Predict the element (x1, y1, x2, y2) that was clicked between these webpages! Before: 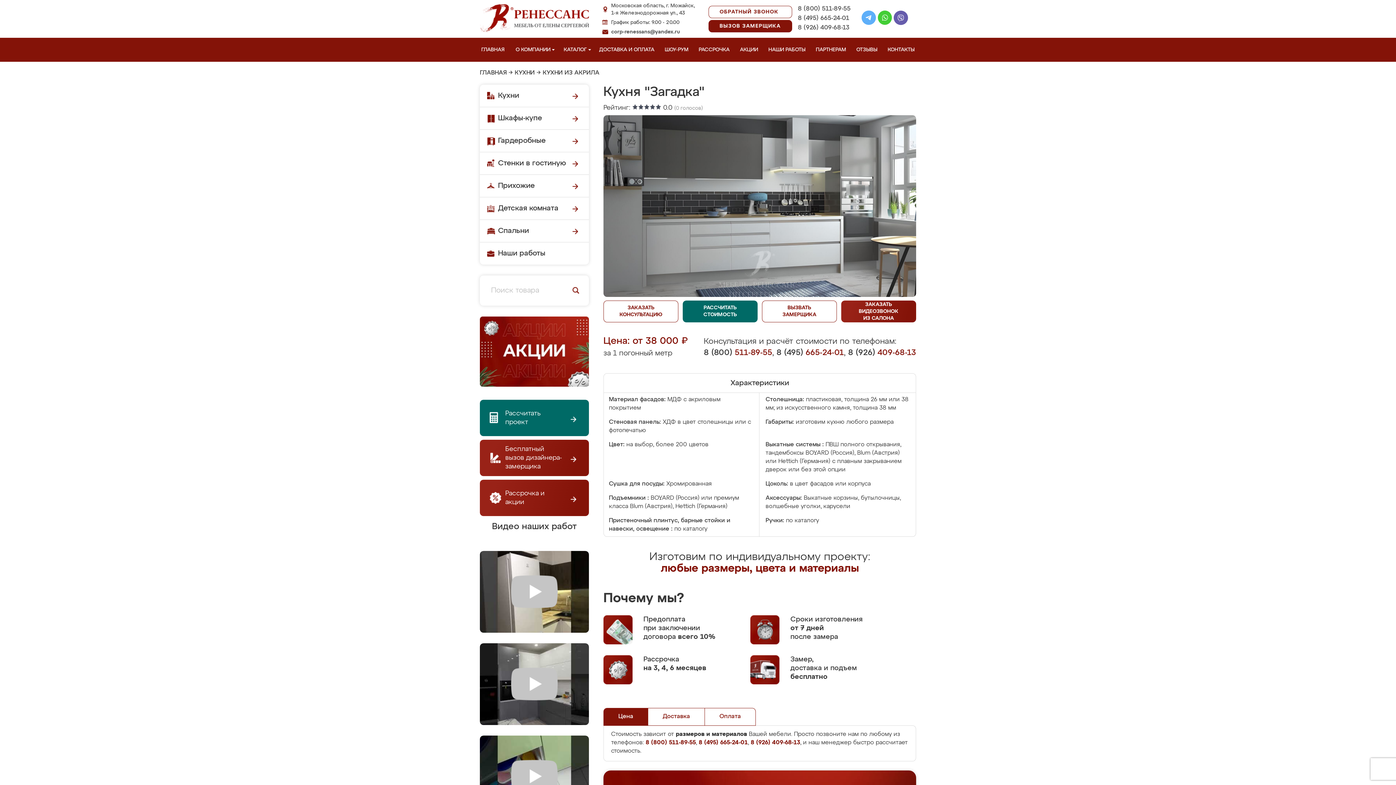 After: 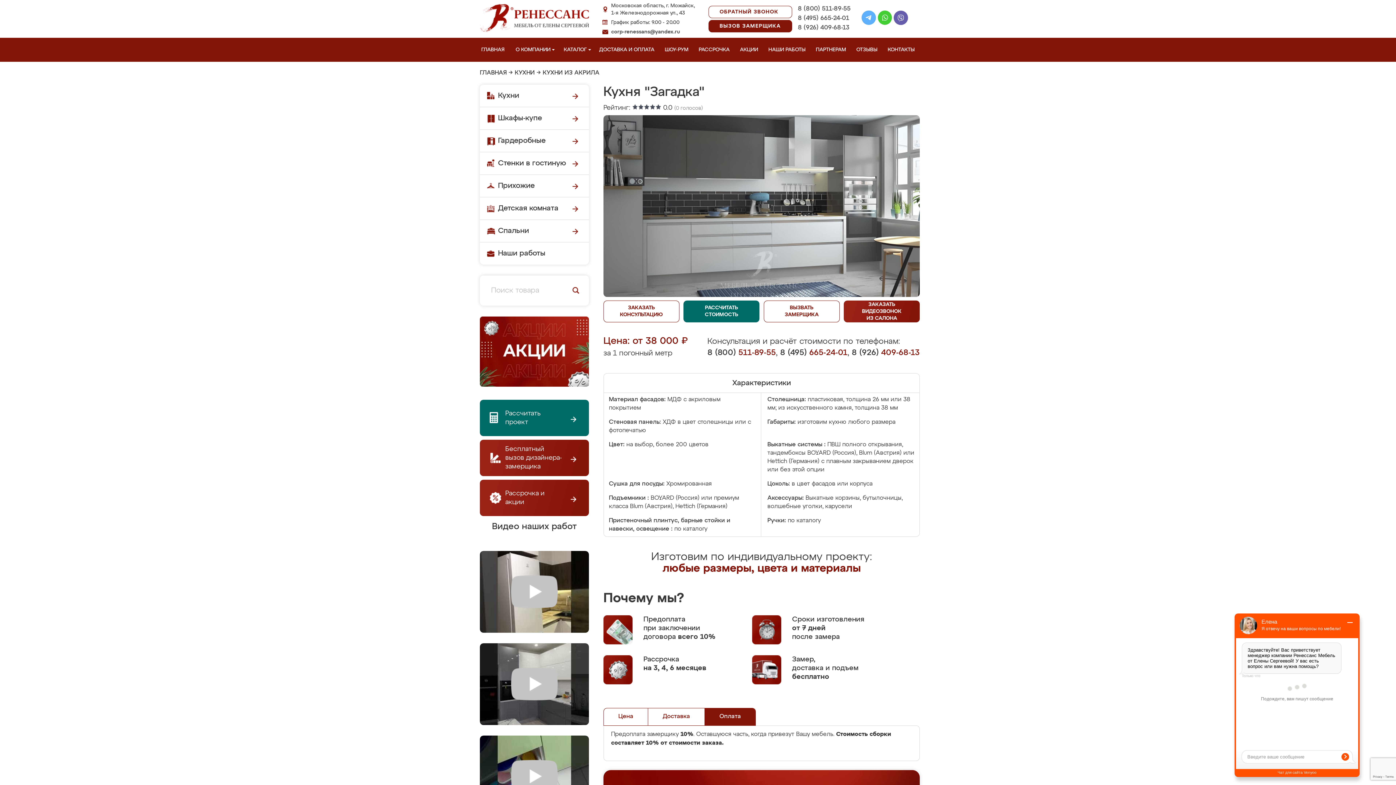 Action: label: Оплата bbox: (705, 708, 755, 725)